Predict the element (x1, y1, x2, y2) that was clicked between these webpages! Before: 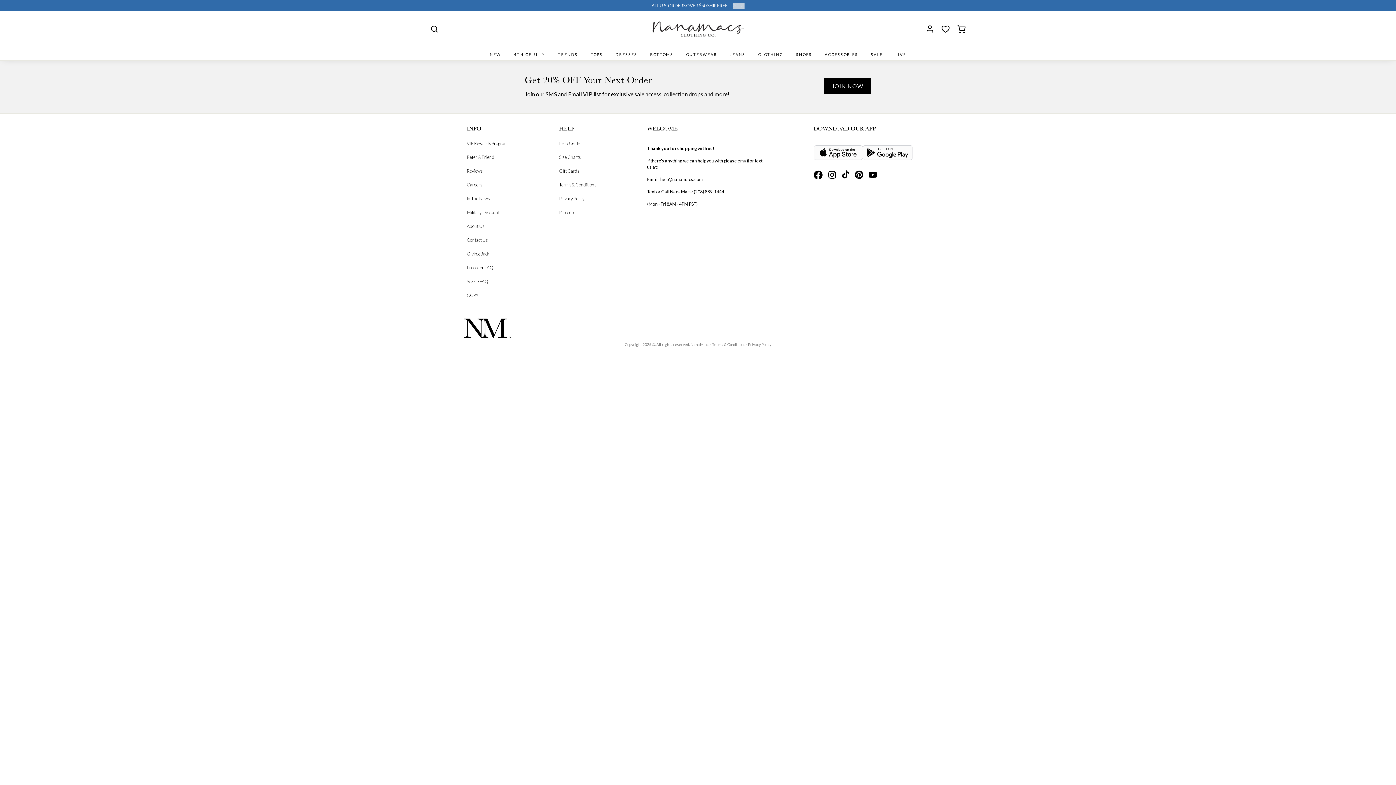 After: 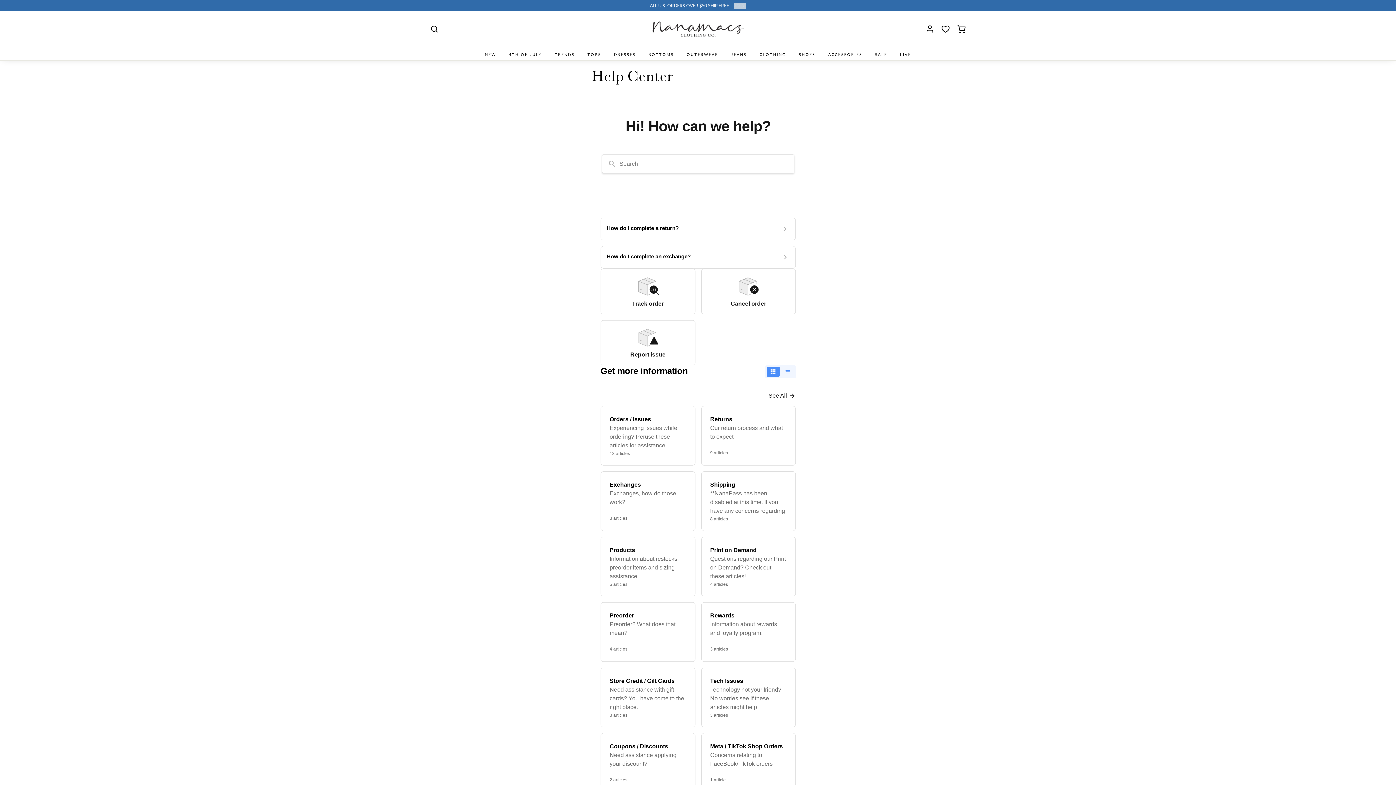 Action: bbox: (558, 140, 596, 146) label: Help Center